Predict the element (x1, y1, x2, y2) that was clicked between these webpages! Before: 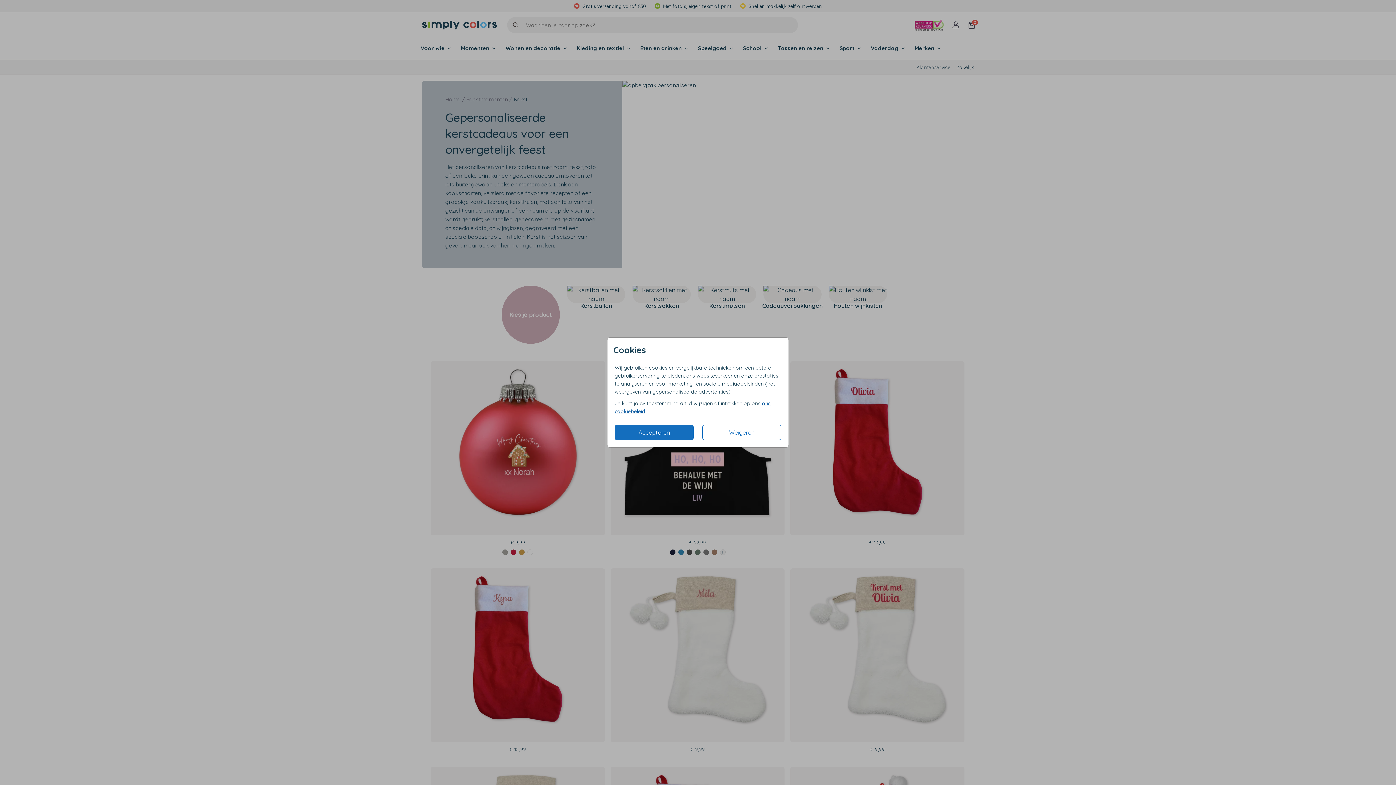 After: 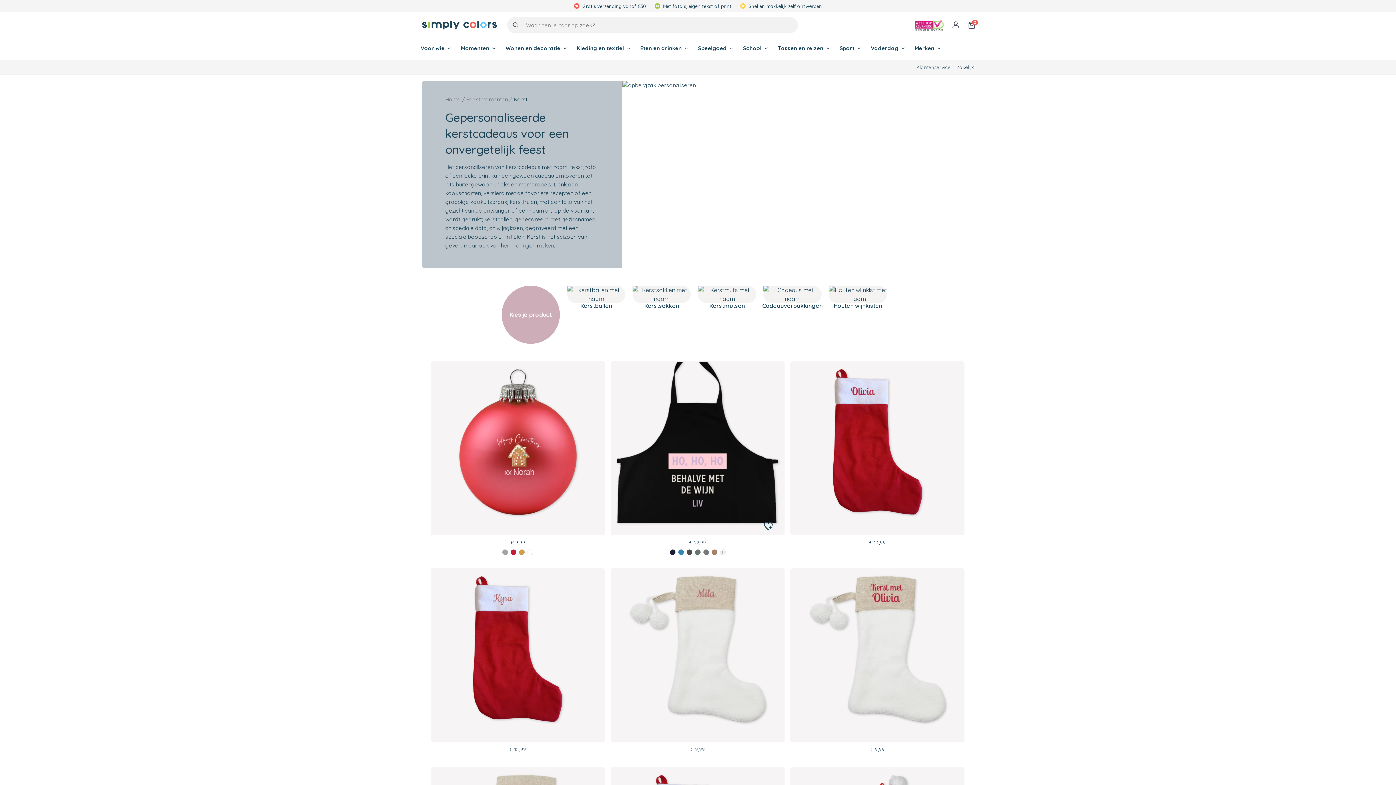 Action: label: Weigeren bbox: (702, 425, 781, 440)